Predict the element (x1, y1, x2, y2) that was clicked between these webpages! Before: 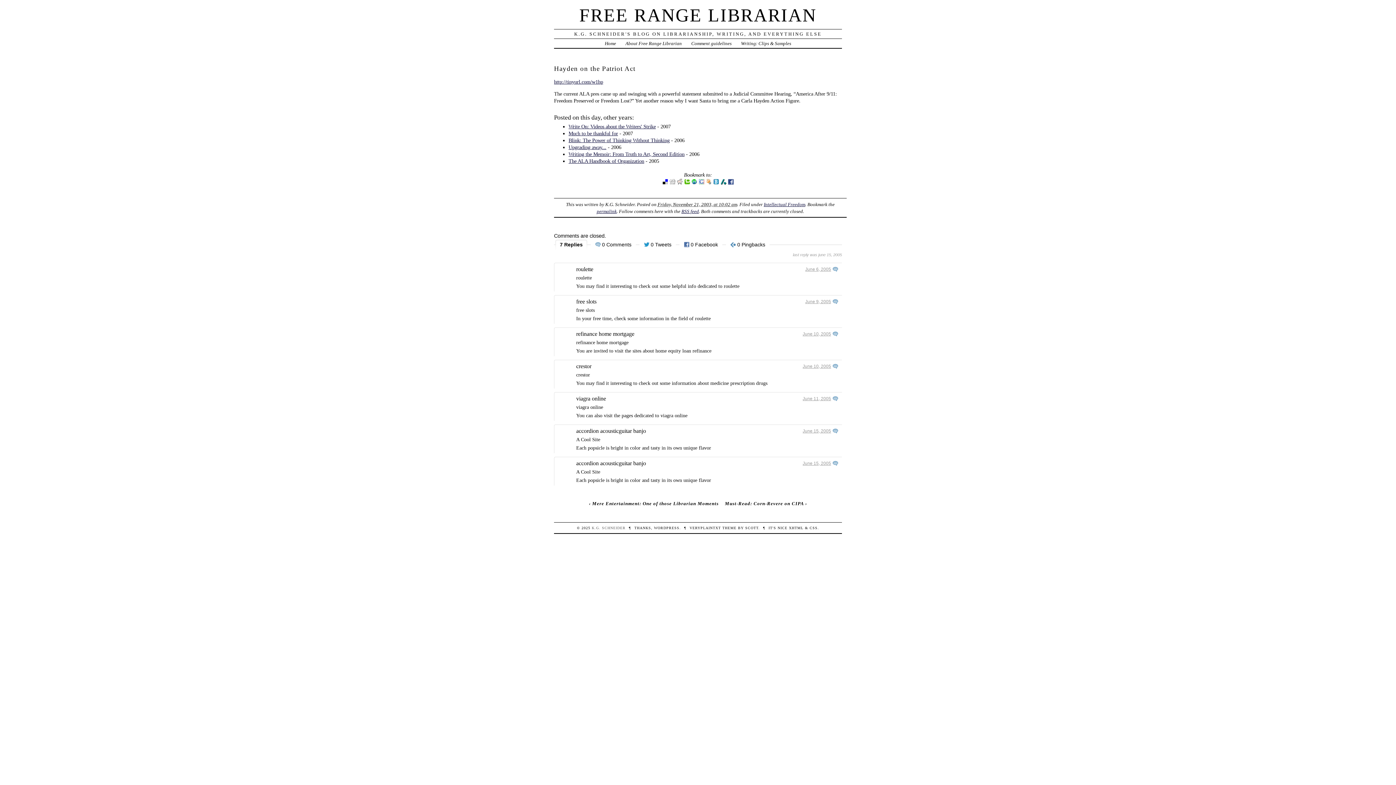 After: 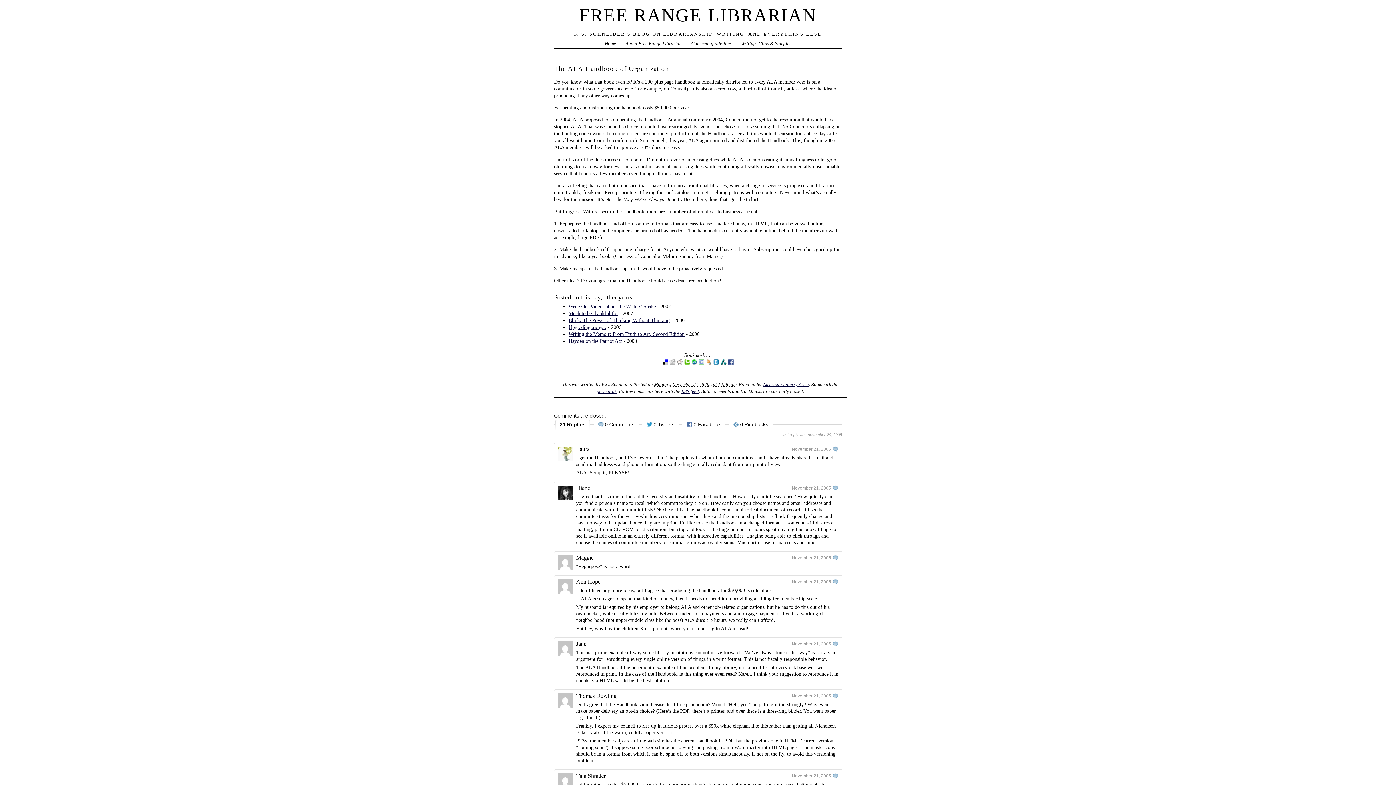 Action: bbox: (568, 158, 644, 164) label: The ALA Handbook of Organization